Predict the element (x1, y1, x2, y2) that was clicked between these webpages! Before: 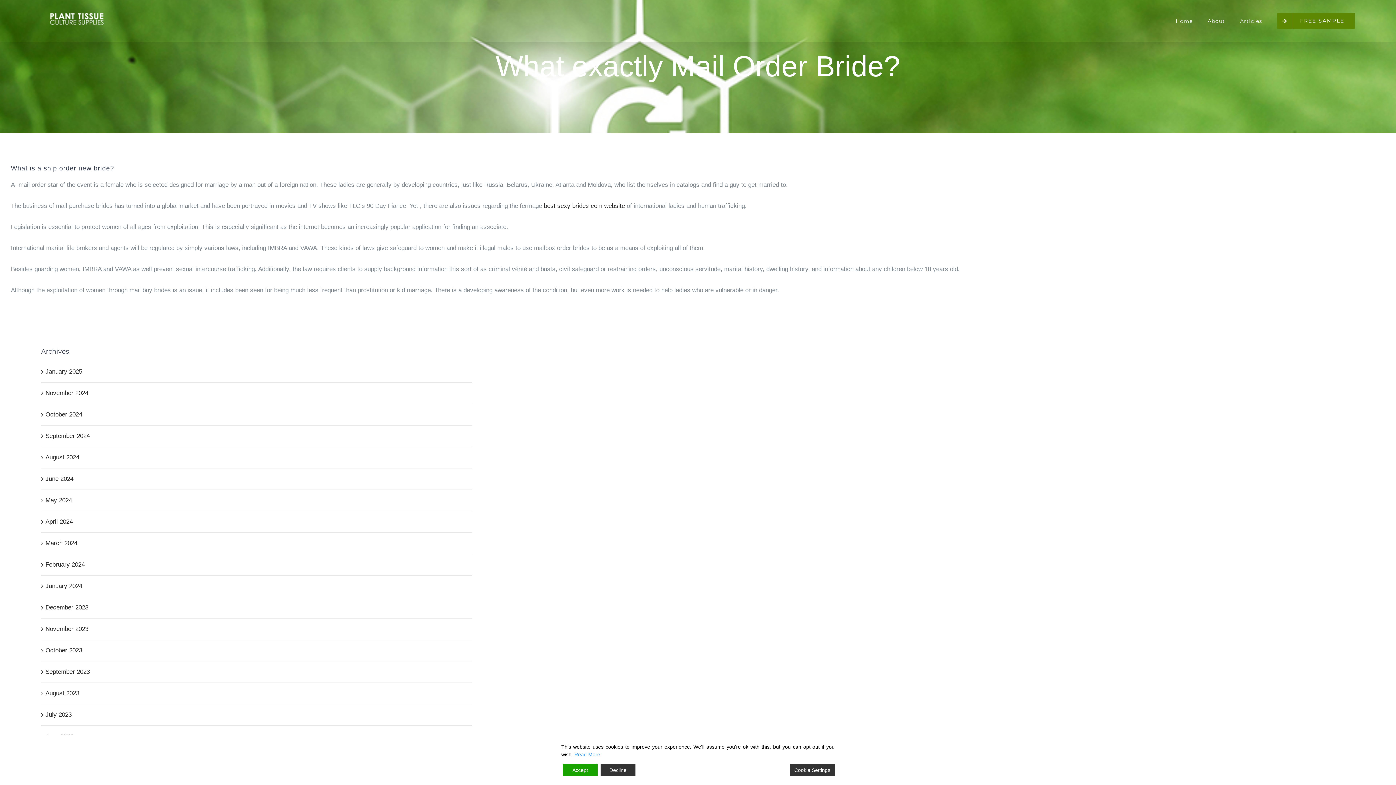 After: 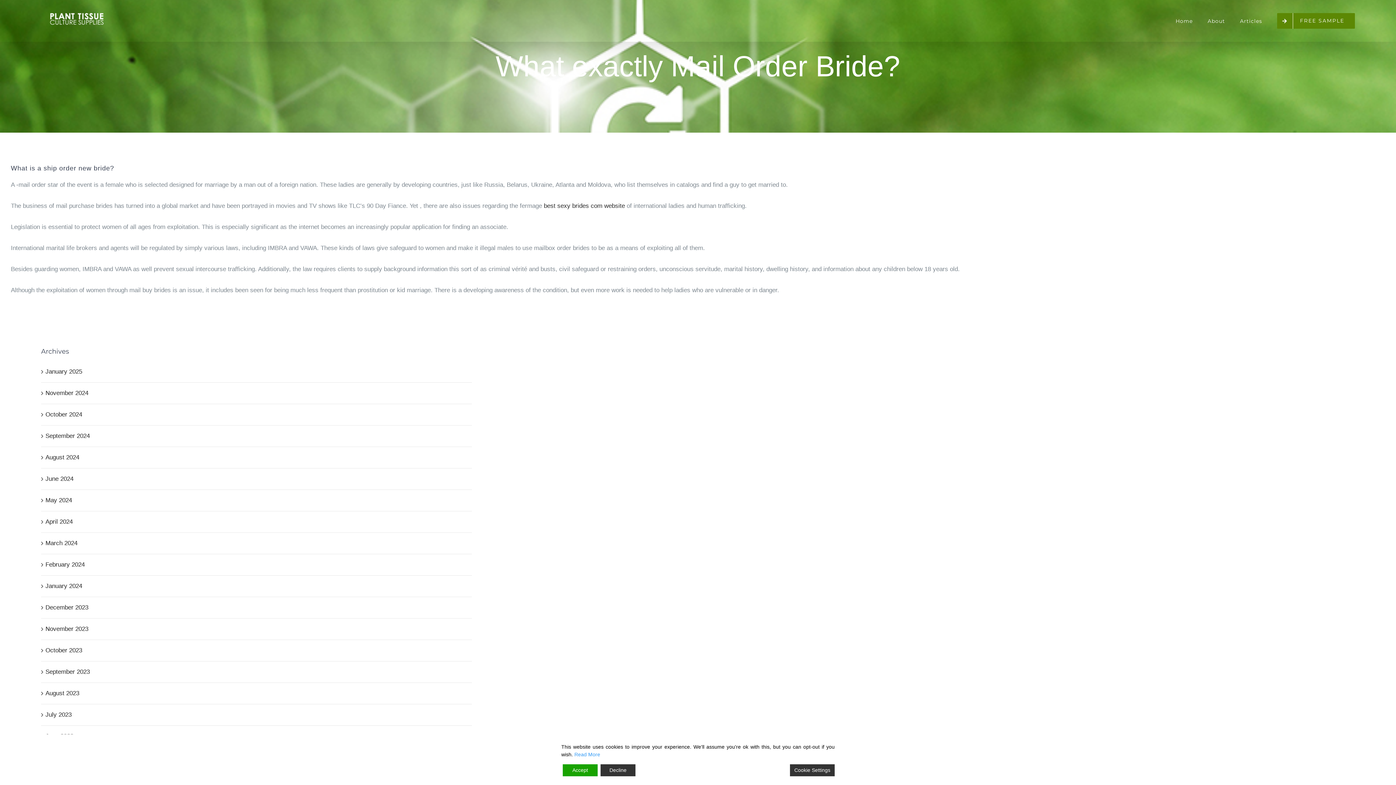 Action: bbox: (574, 752, 600, 757) label: Read More